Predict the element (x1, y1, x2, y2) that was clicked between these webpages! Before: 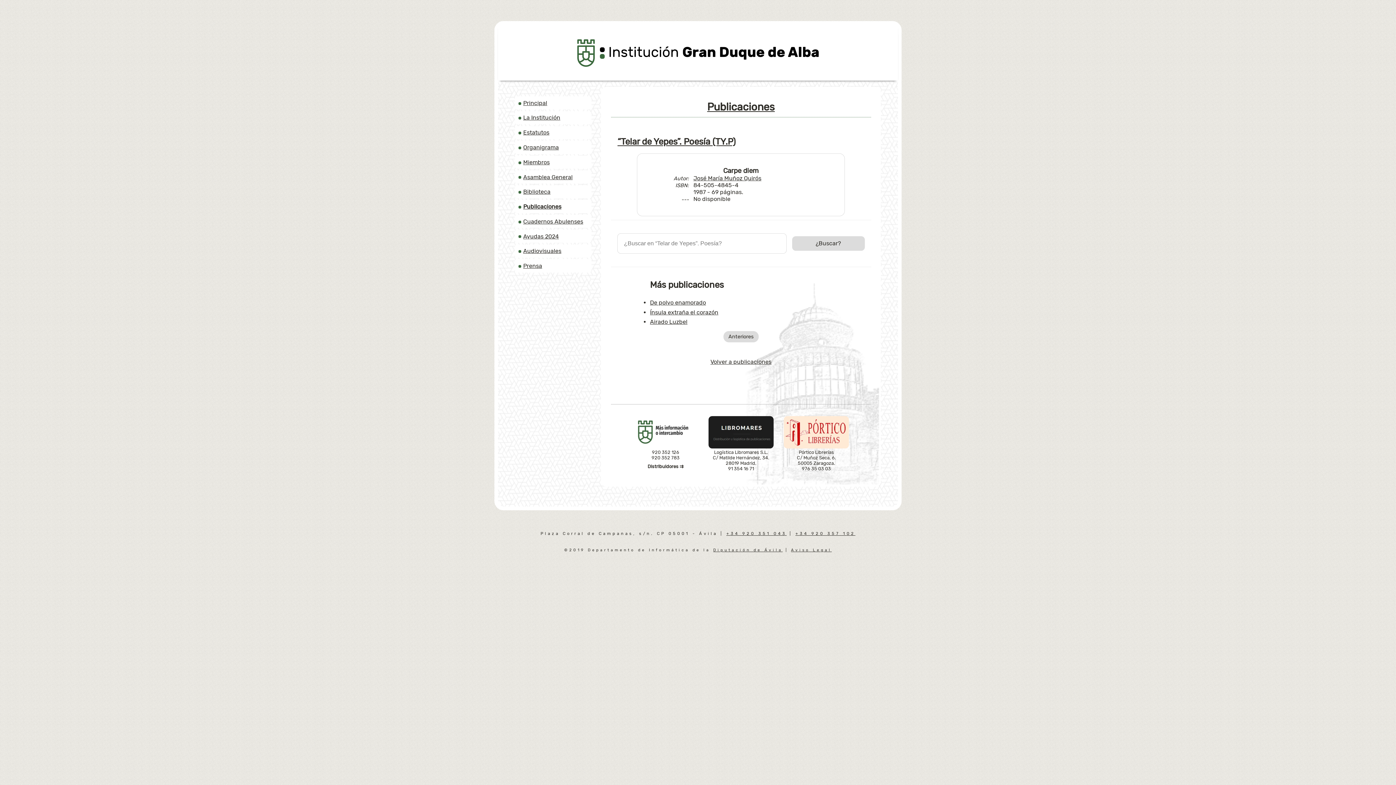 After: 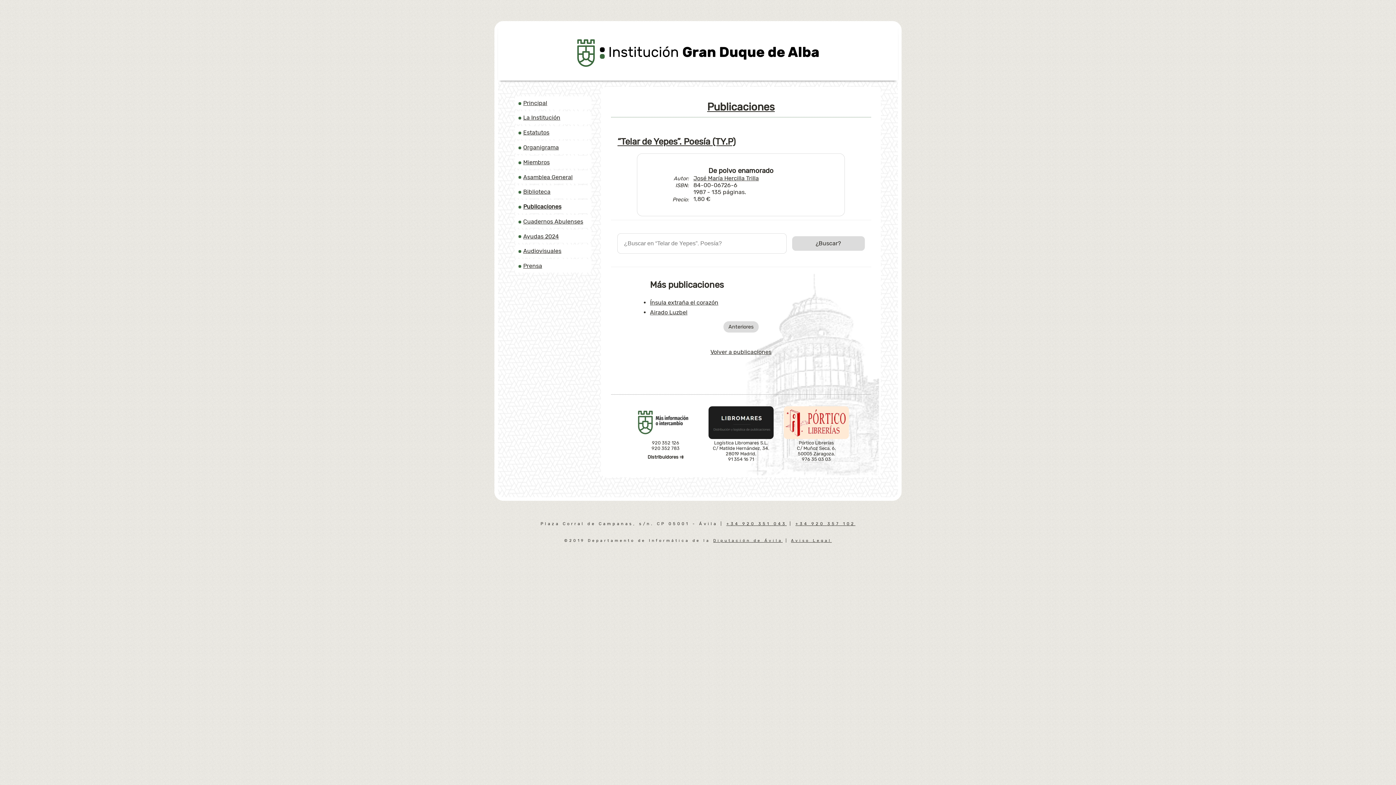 Action: bbox: (650, 299, 706, 306) label: De polvo enamorado